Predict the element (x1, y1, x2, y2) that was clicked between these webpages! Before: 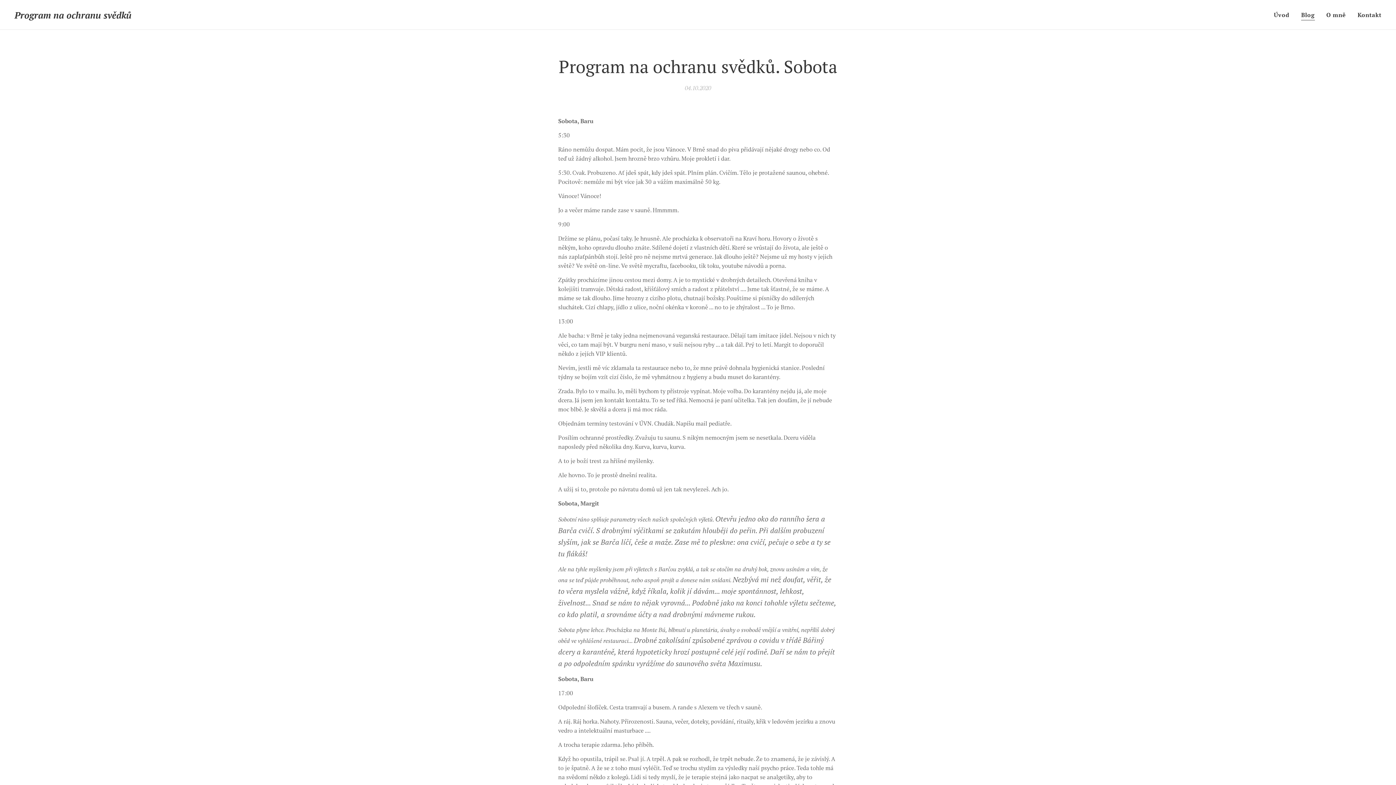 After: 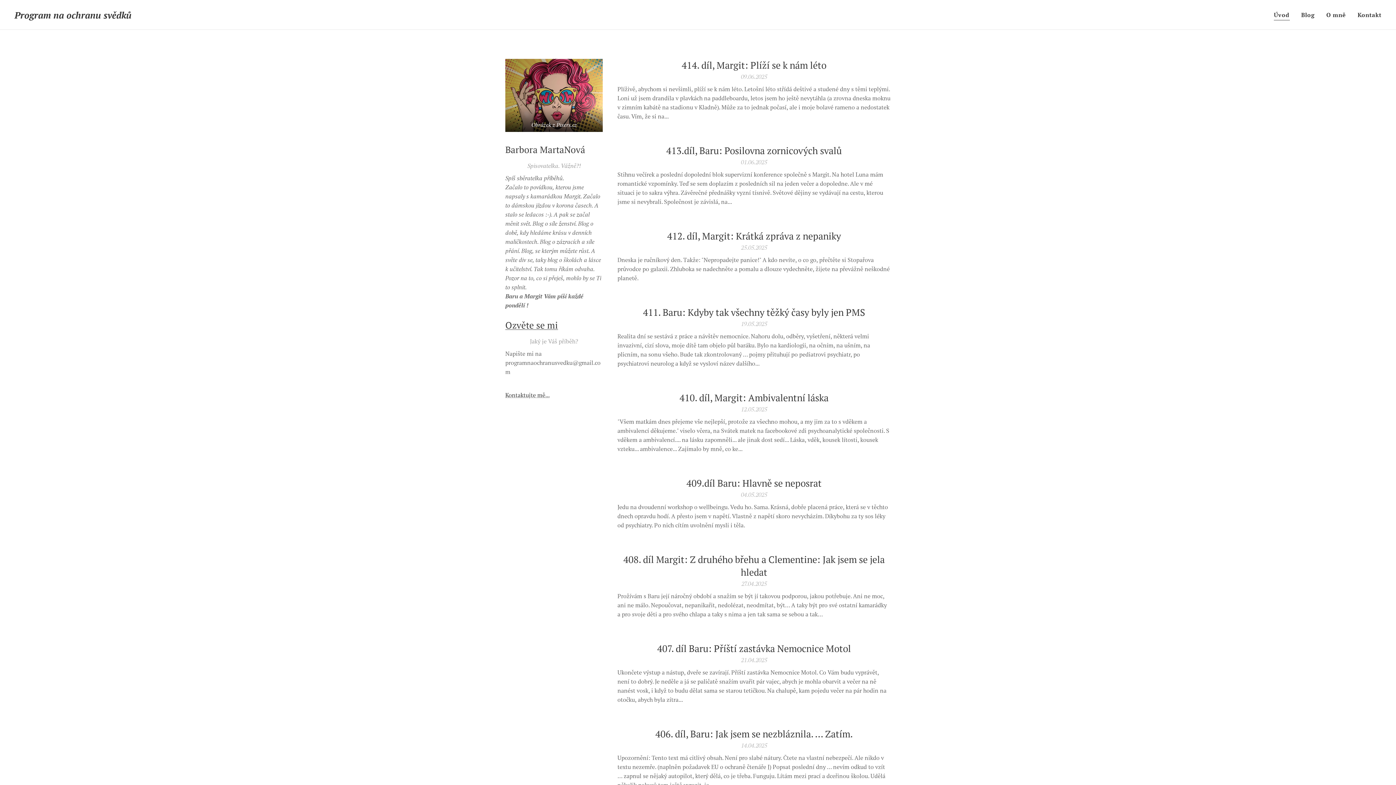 Action: bbox: (1272, 5, 1295, 24) label: Úvod